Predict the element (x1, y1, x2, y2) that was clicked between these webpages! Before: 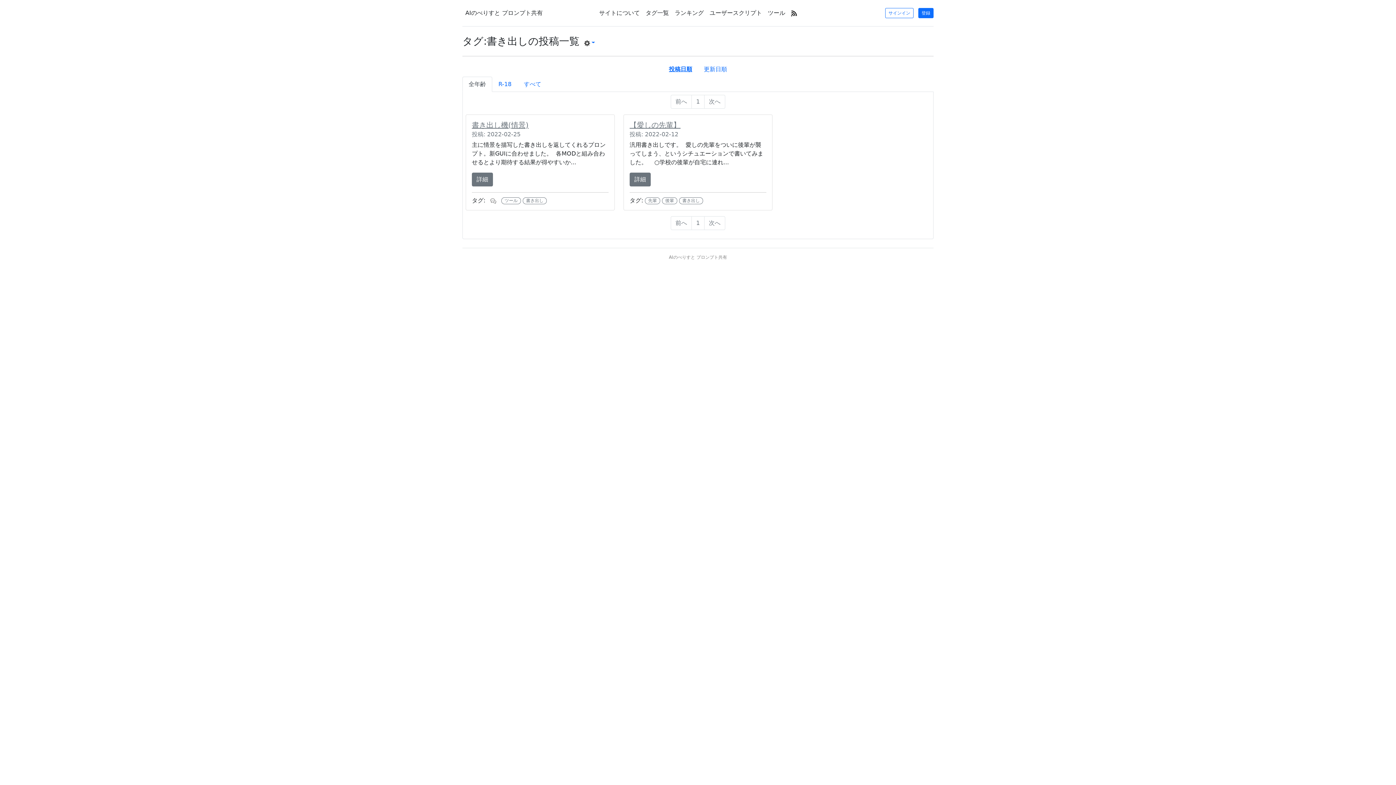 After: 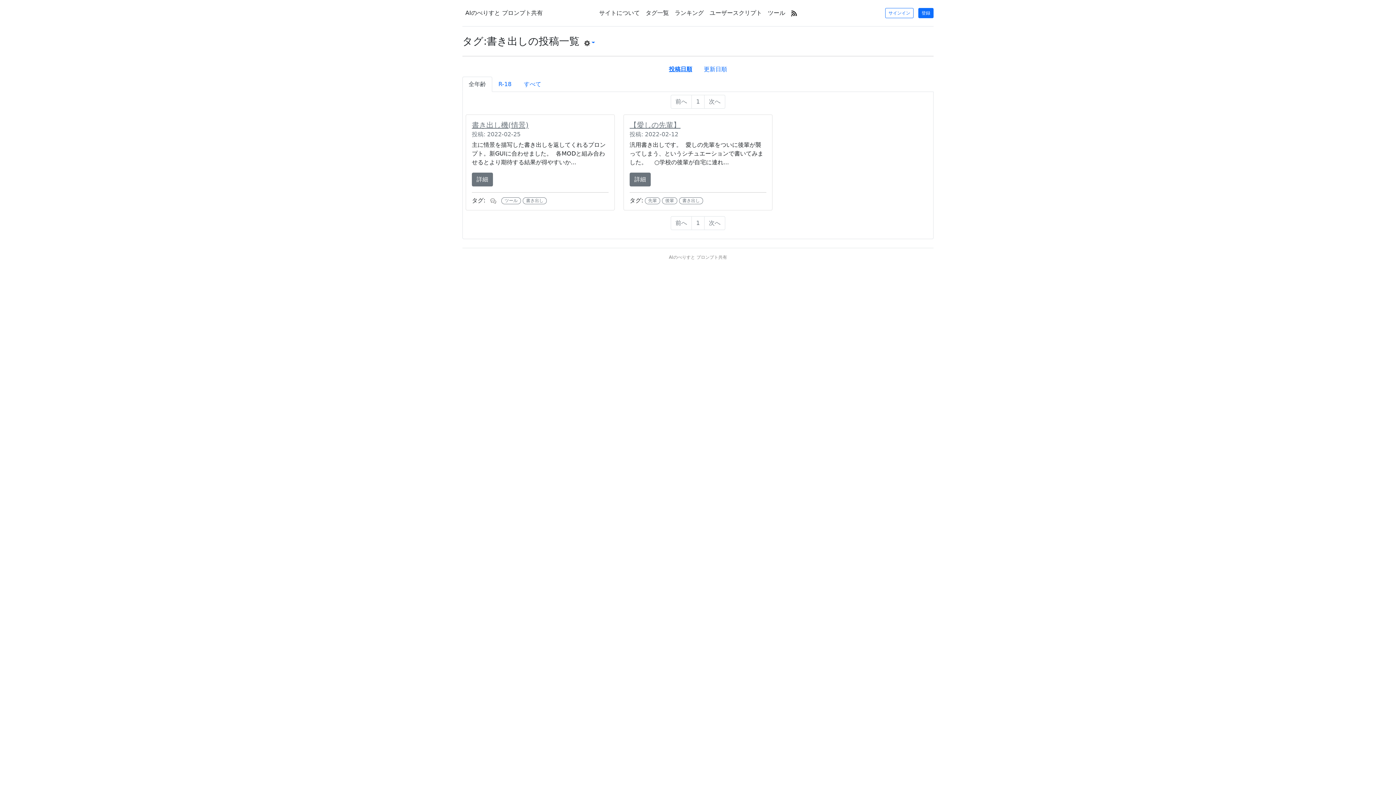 Action: bbox: (679, 197, 703, 204) label: 書き出し